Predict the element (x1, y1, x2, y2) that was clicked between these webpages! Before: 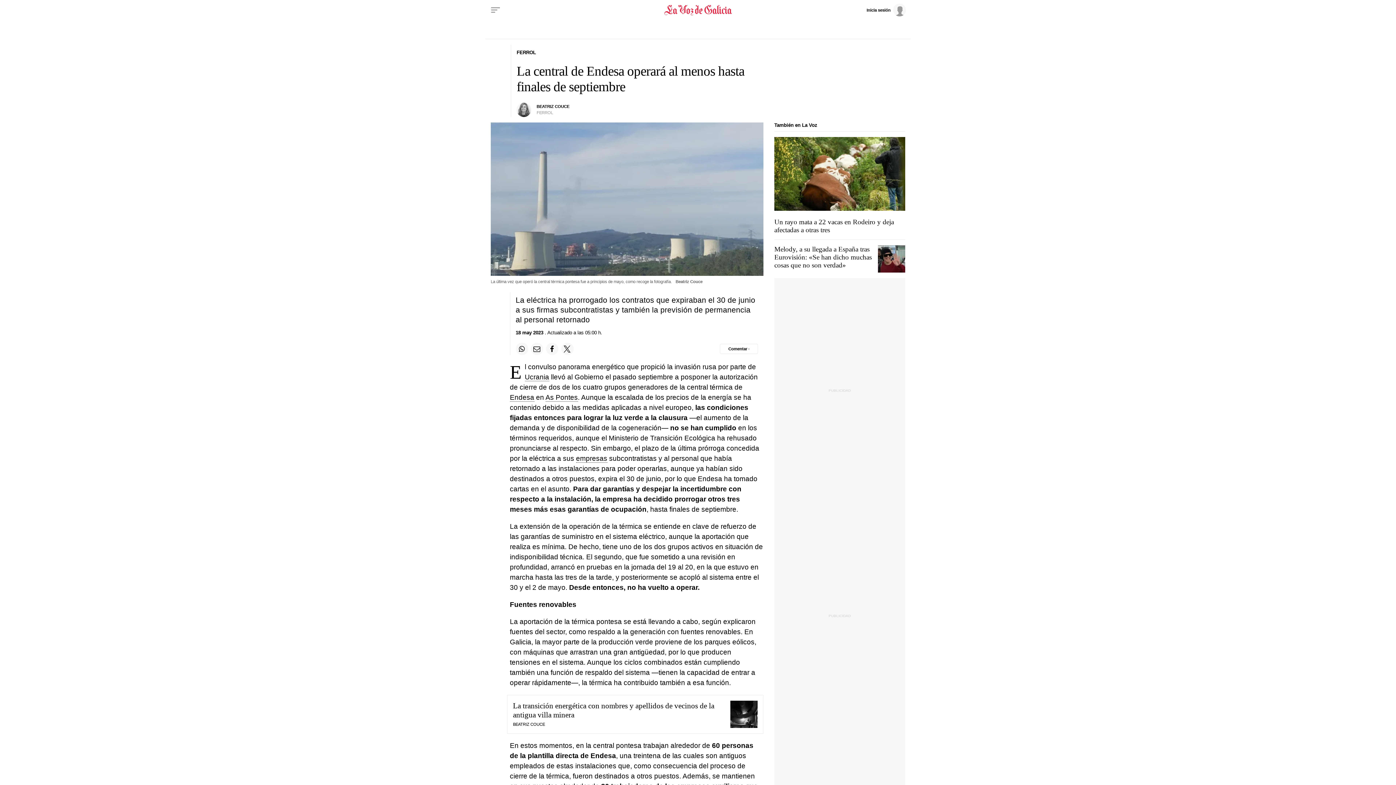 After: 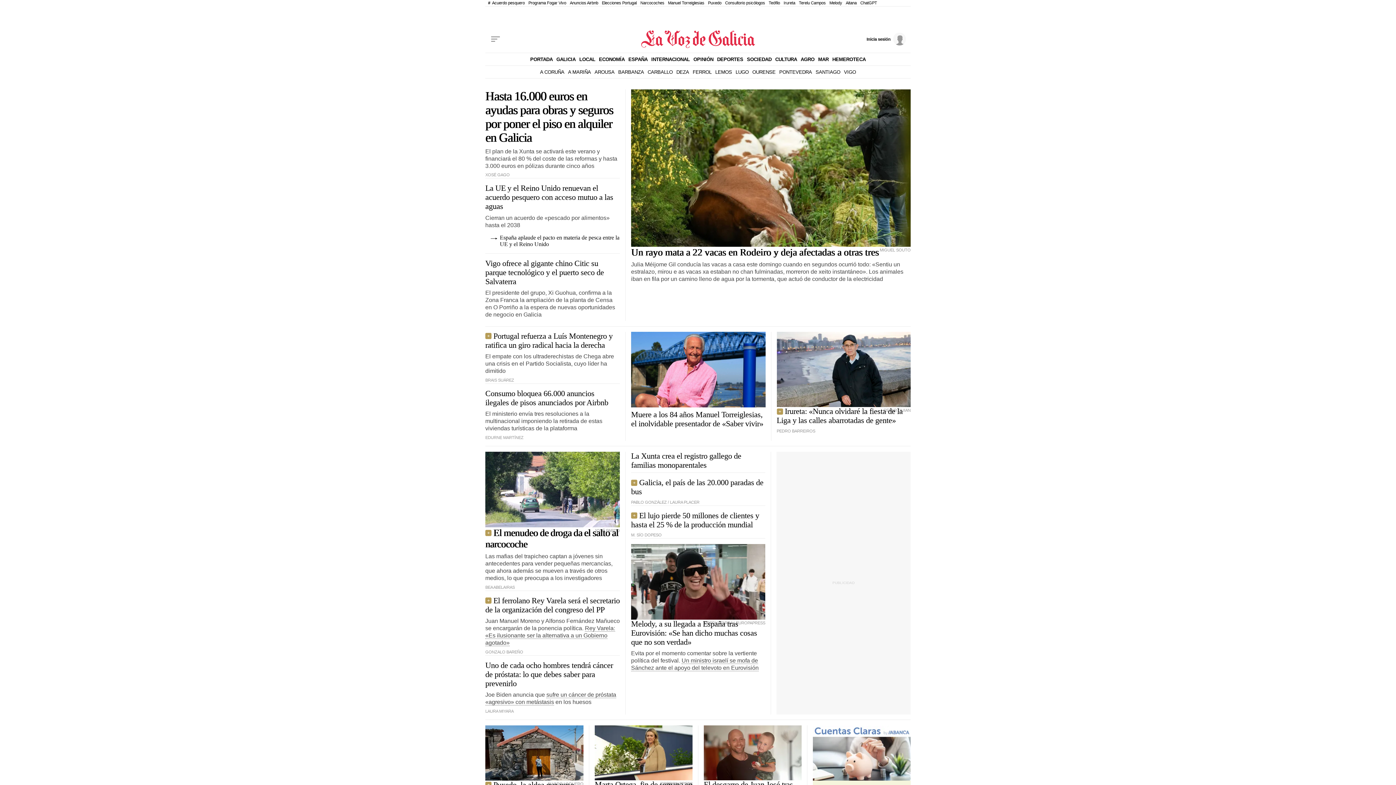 Action: label: Volver a portada bbox: (572, 2, 824, 17)